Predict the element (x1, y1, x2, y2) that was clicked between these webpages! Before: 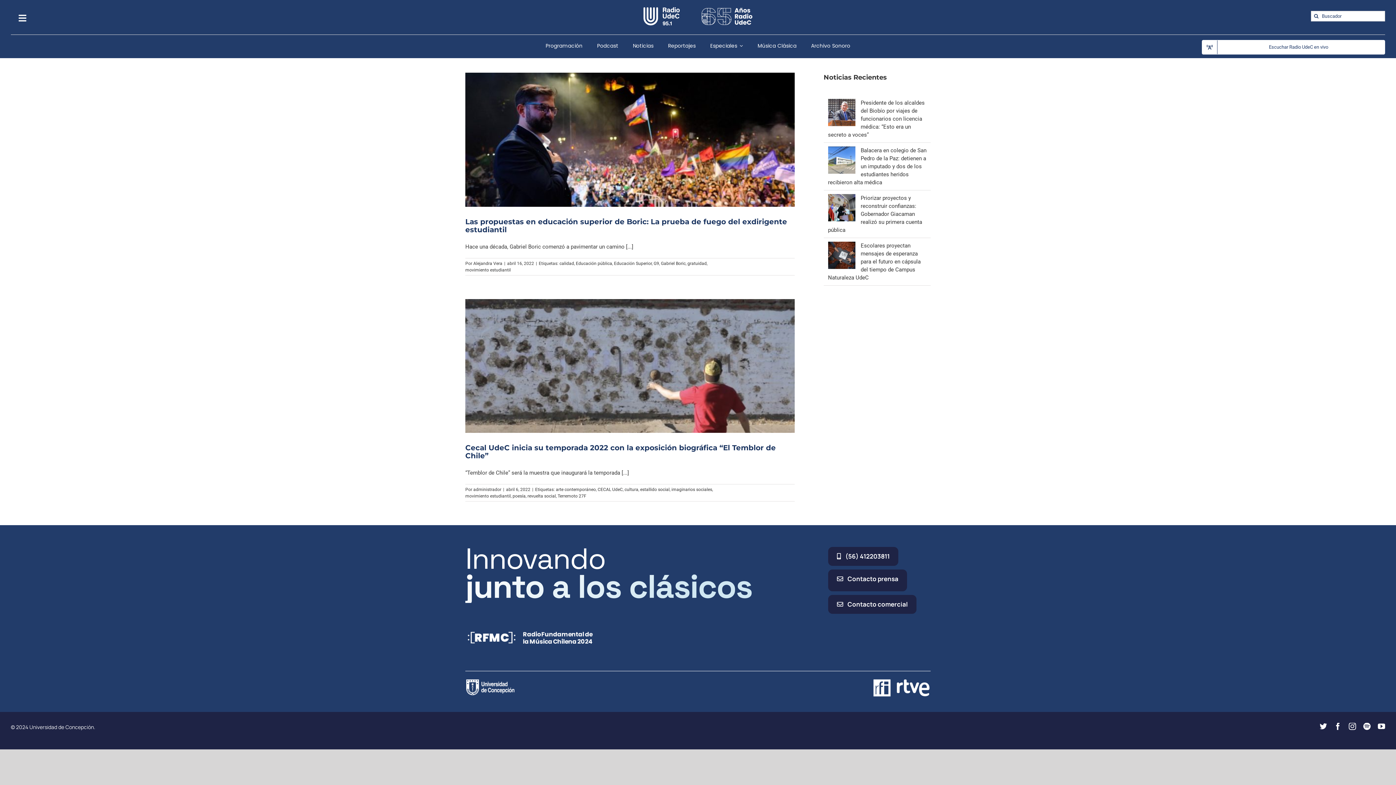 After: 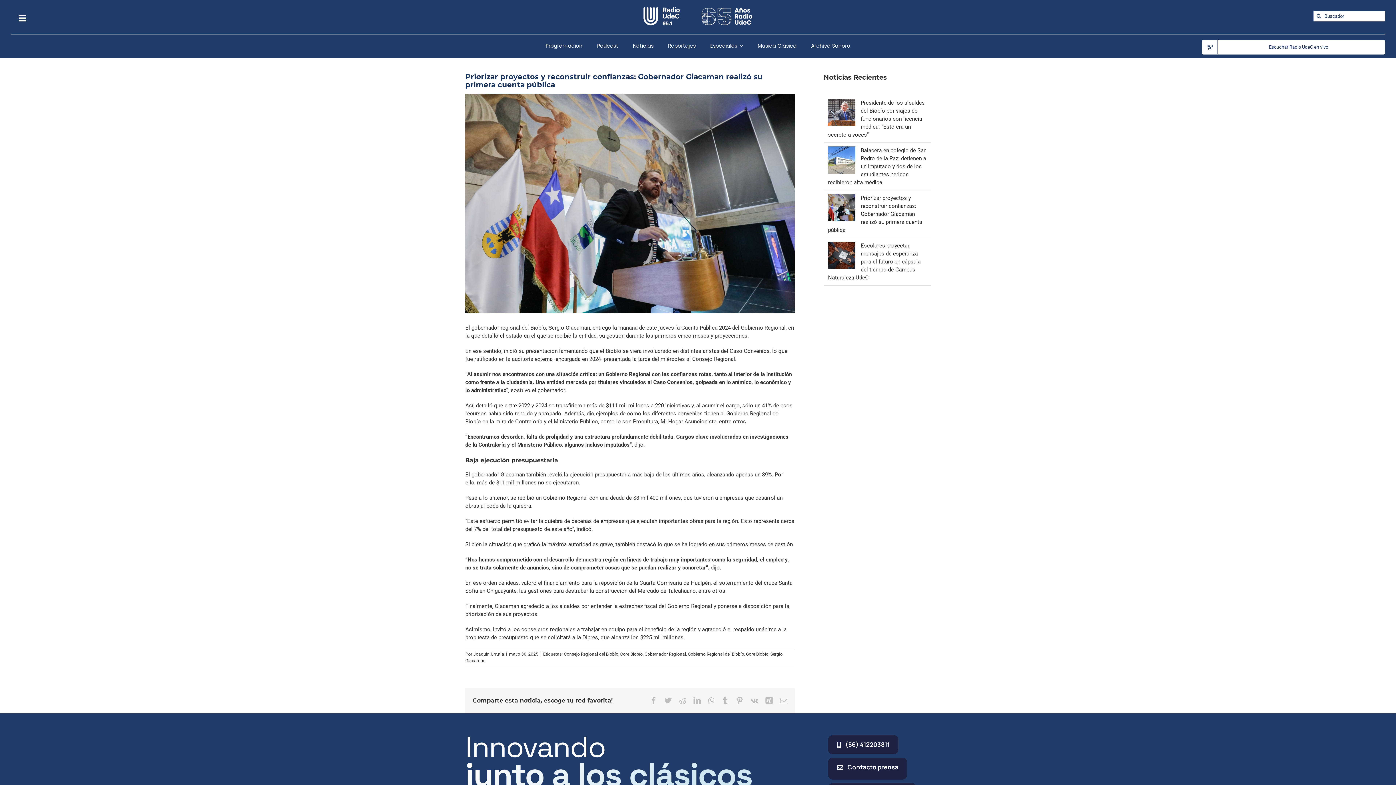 Action: bbox: (828, 195, 922, 233) label: Priorizar proyectos y reconstruir confianzas: Gobernador Giacaman realizó su primera cuenta pública